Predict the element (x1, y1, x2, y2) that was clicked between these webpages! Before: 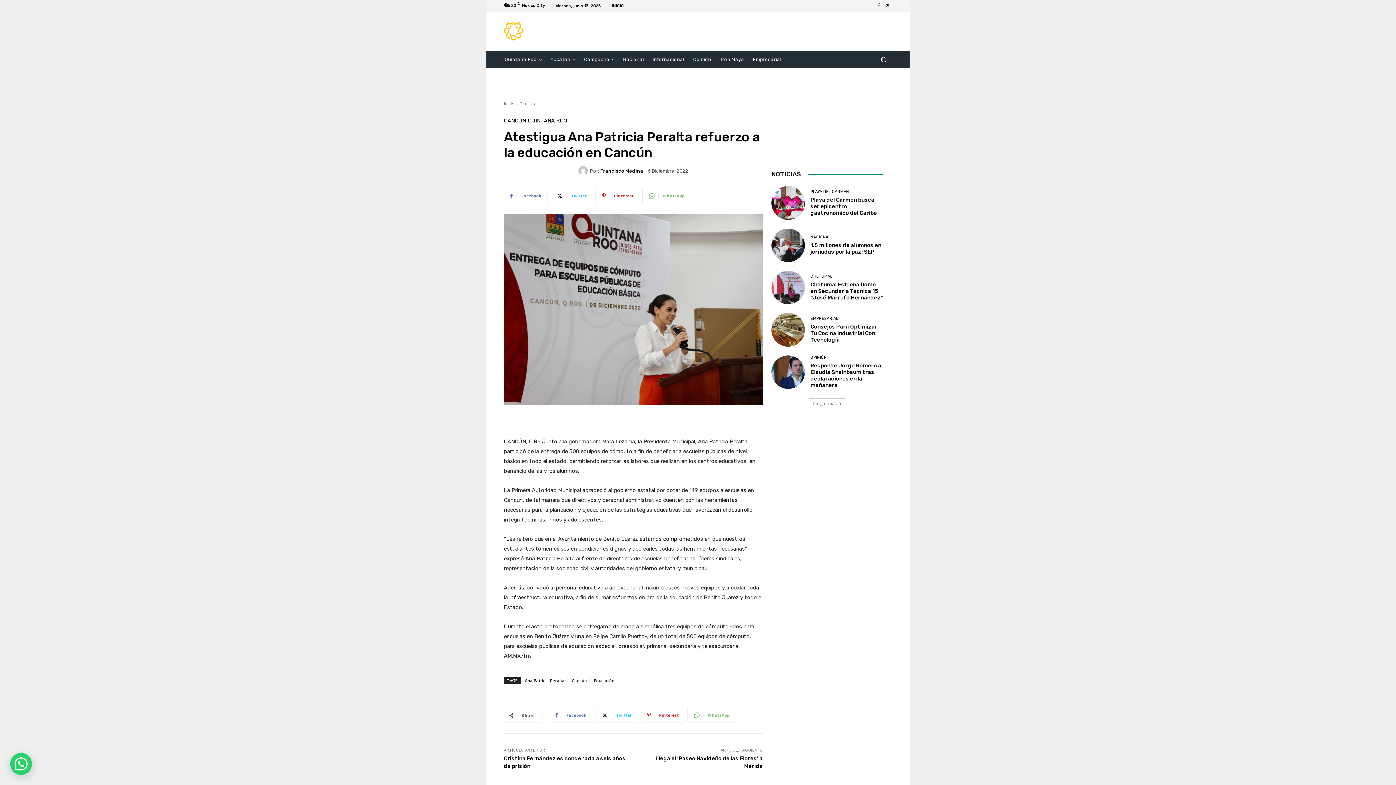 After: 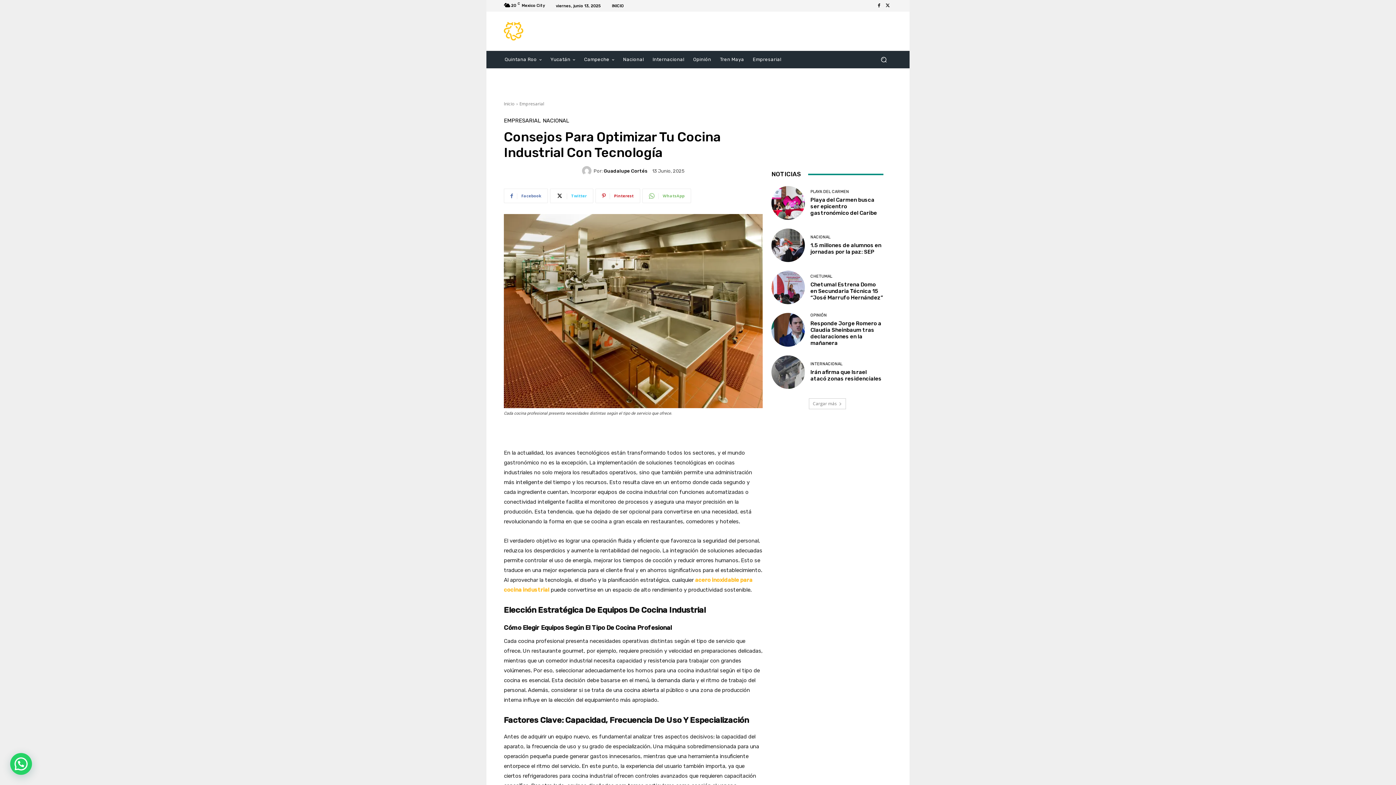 Action: bbox: (810, 323, 877, 343) label: Consejos Para Optimizar Tu Cocina Industrial Con Tecnología